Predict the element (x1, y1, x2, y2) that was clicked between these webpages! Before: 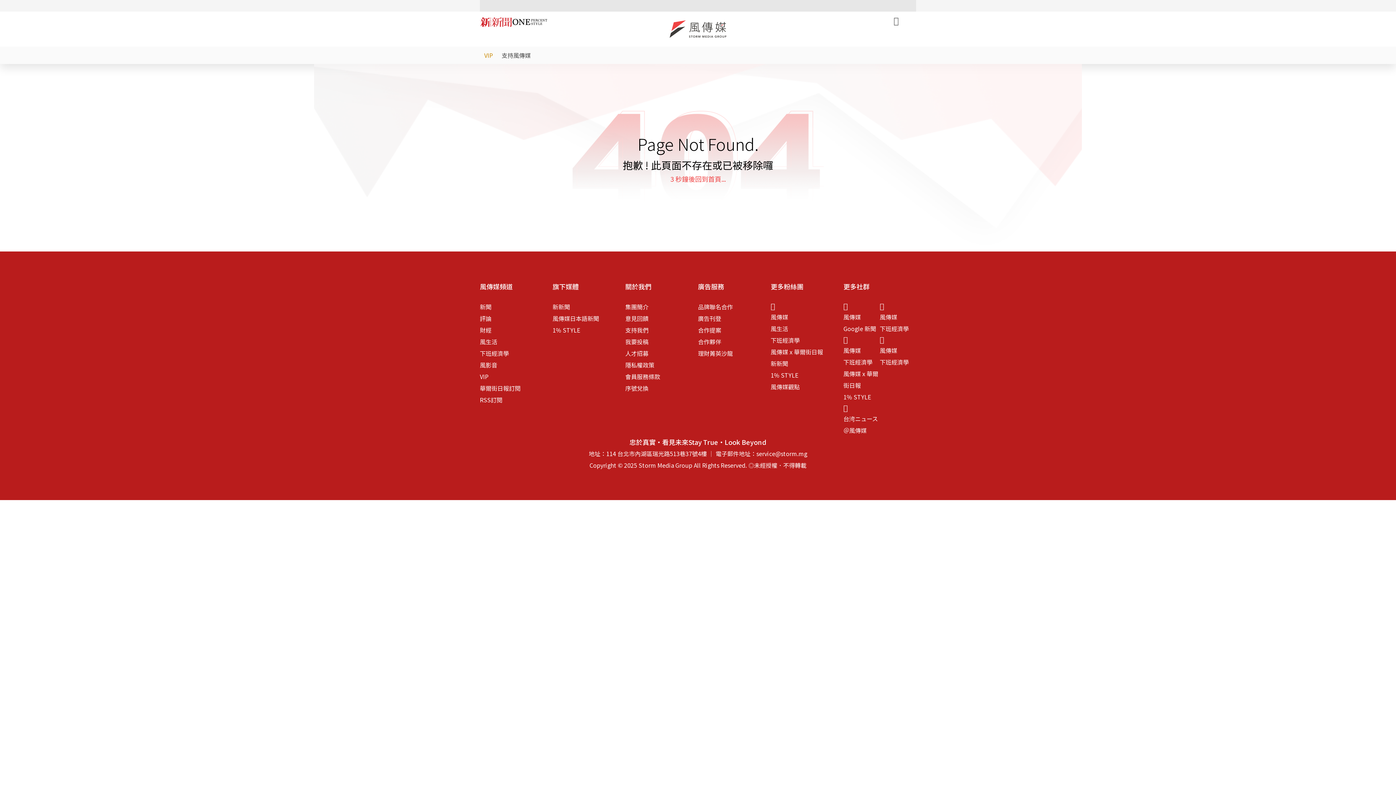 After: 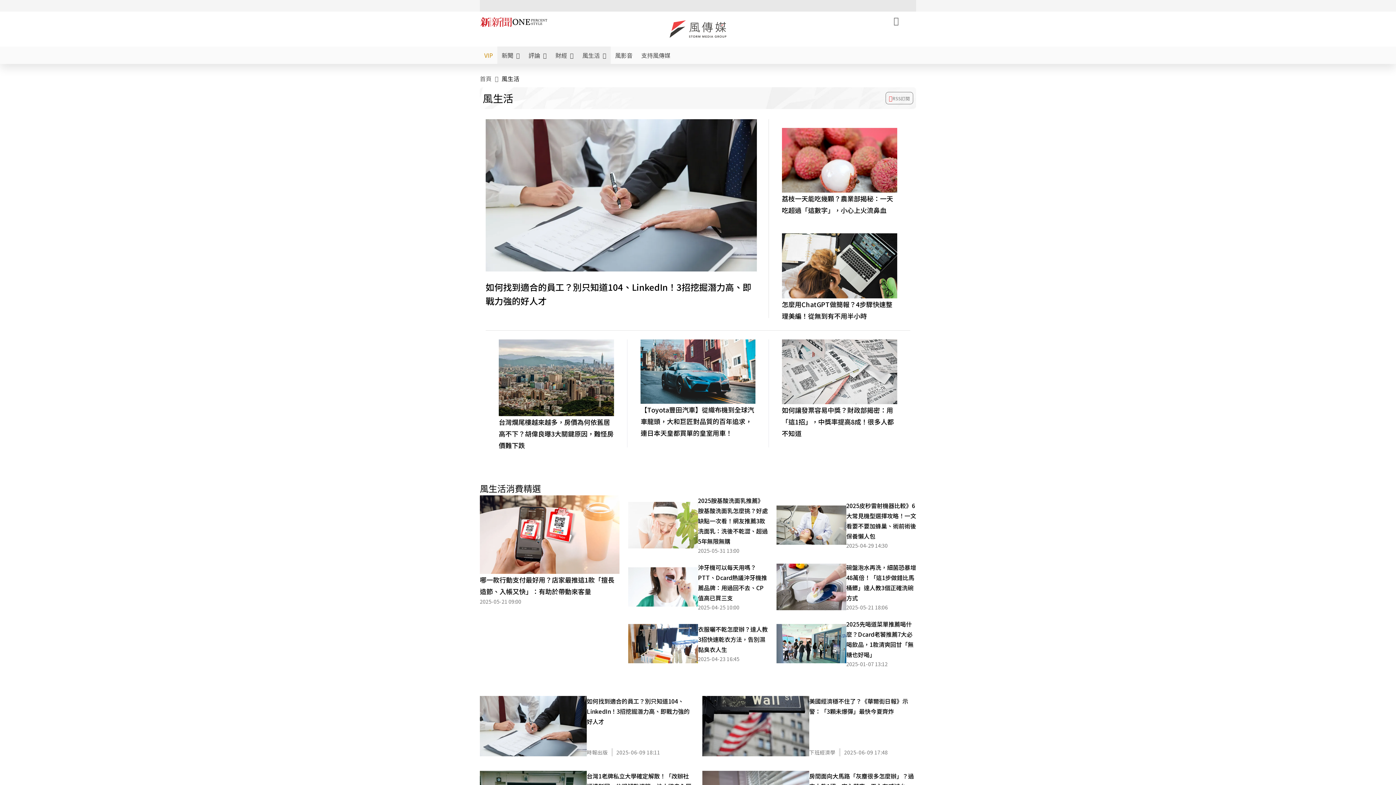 Action: label: 風生活 bbox: (480, 337, 497, 346)